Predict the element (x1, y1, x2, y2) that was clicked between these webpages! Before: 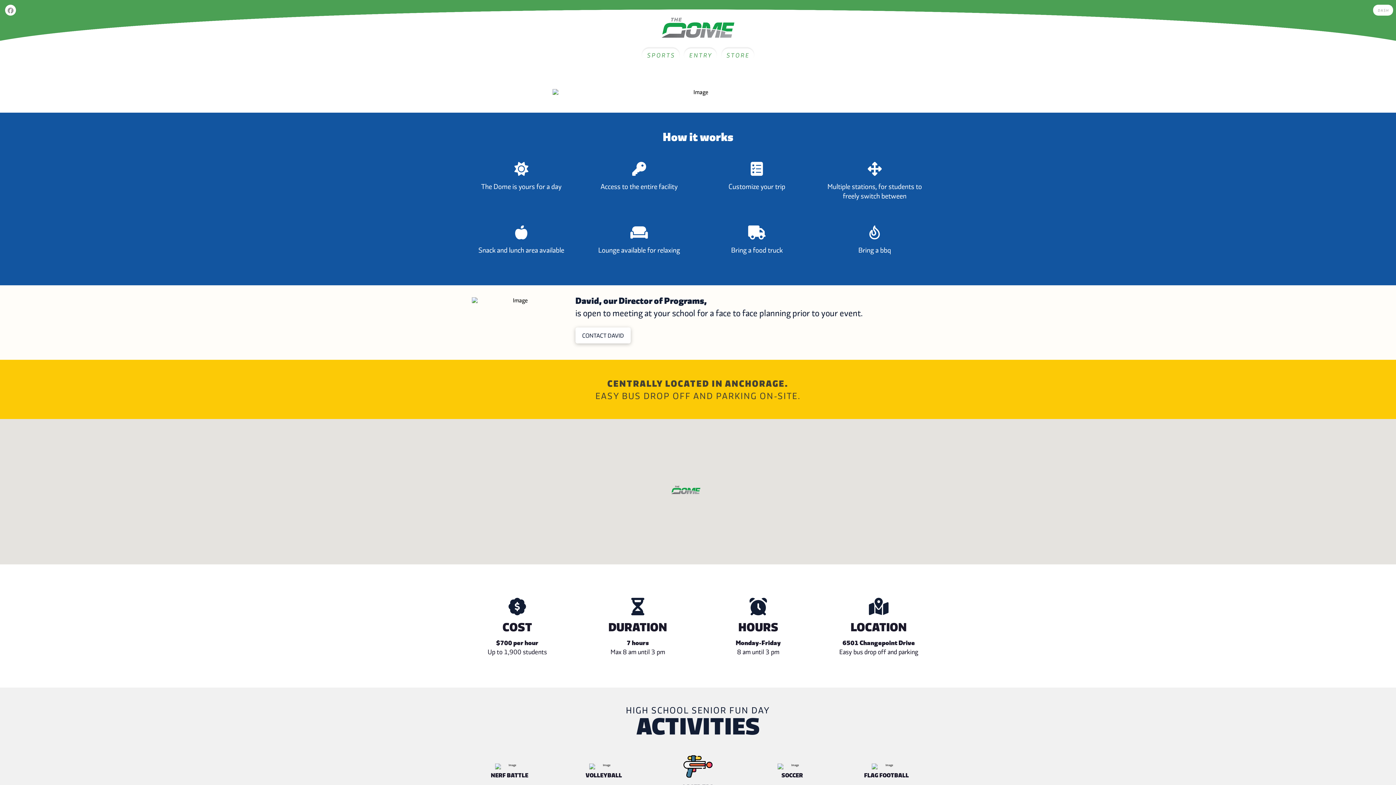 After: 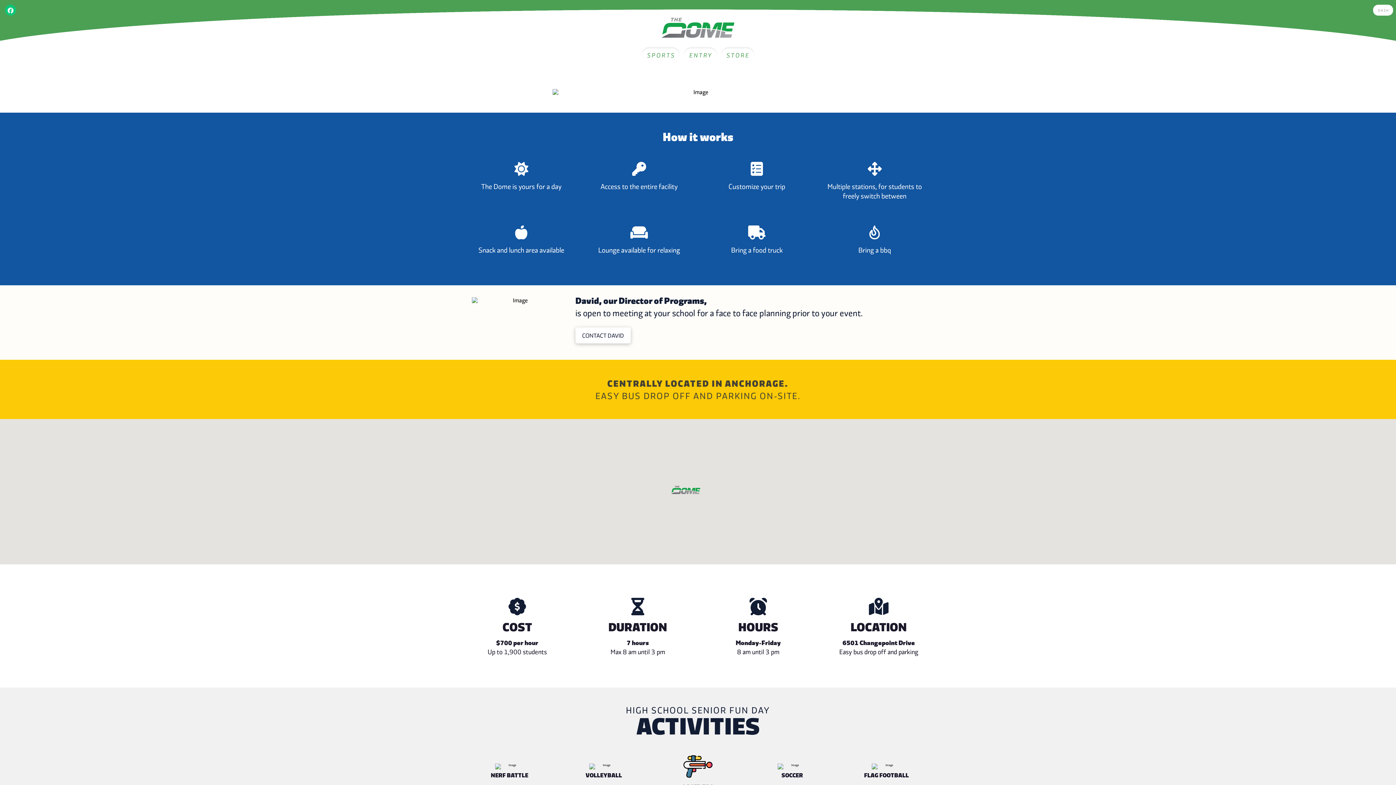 Action: bbox: (5, 4, 15, 15)